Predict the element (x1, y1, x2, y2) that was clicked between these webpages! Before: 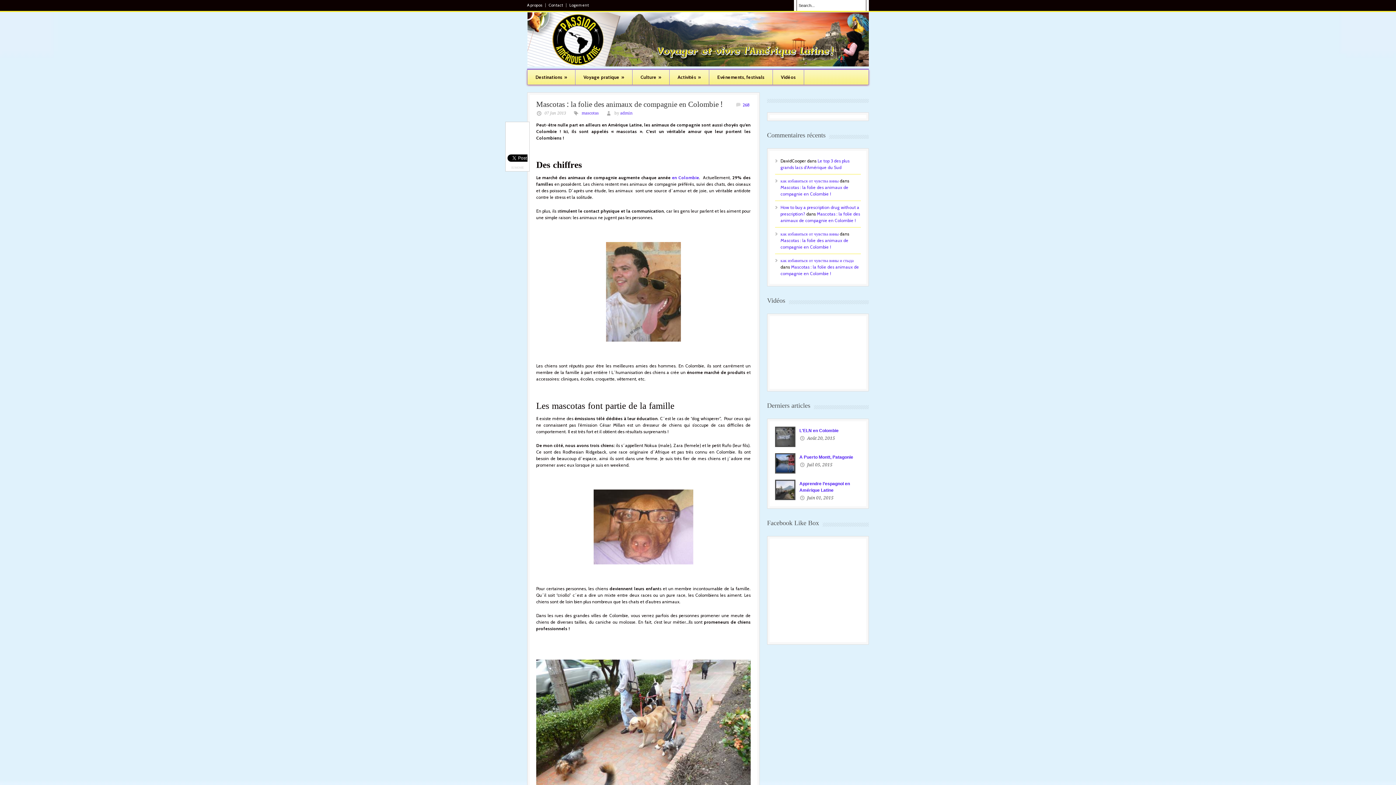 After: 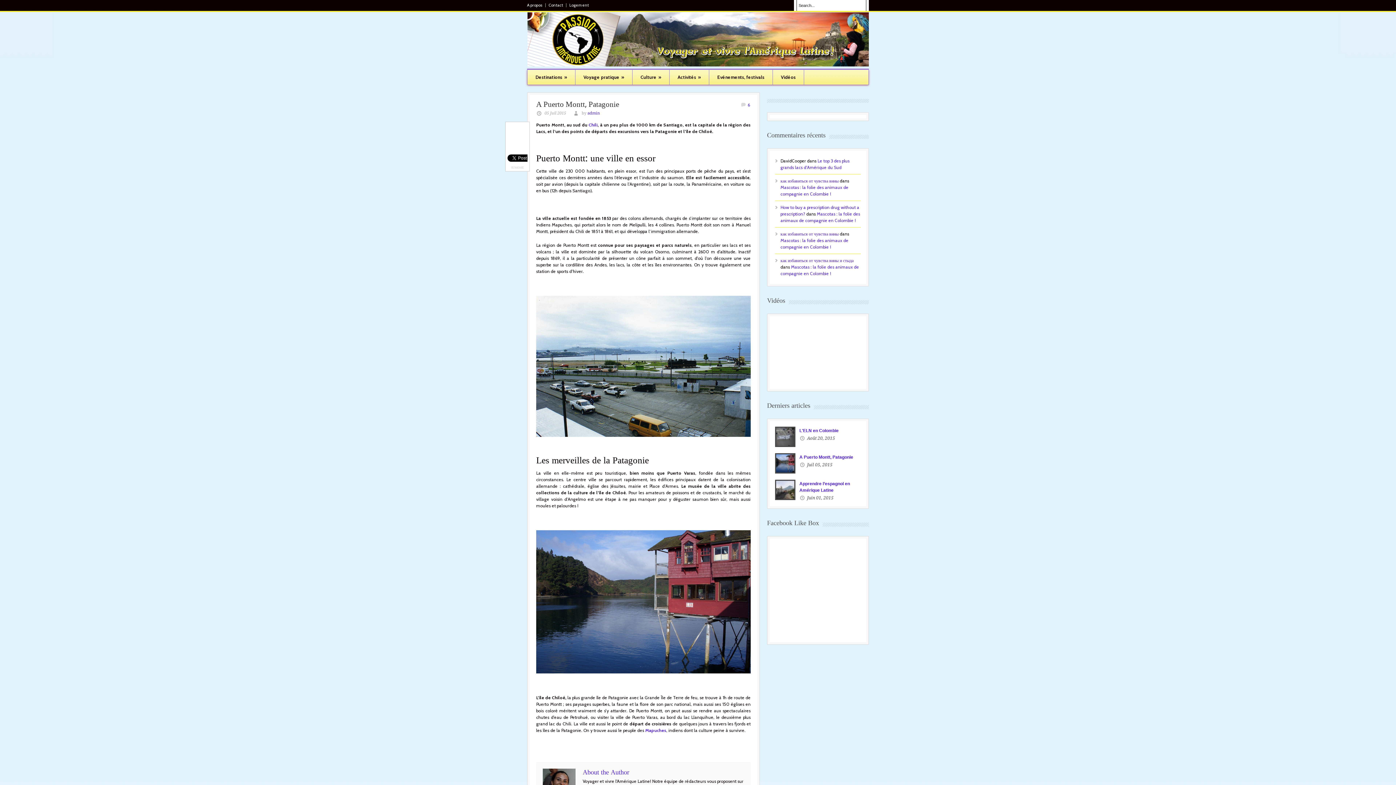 Action: label: A Puerto Montt, Patagonie bbox: (799, 453, 861, 460)